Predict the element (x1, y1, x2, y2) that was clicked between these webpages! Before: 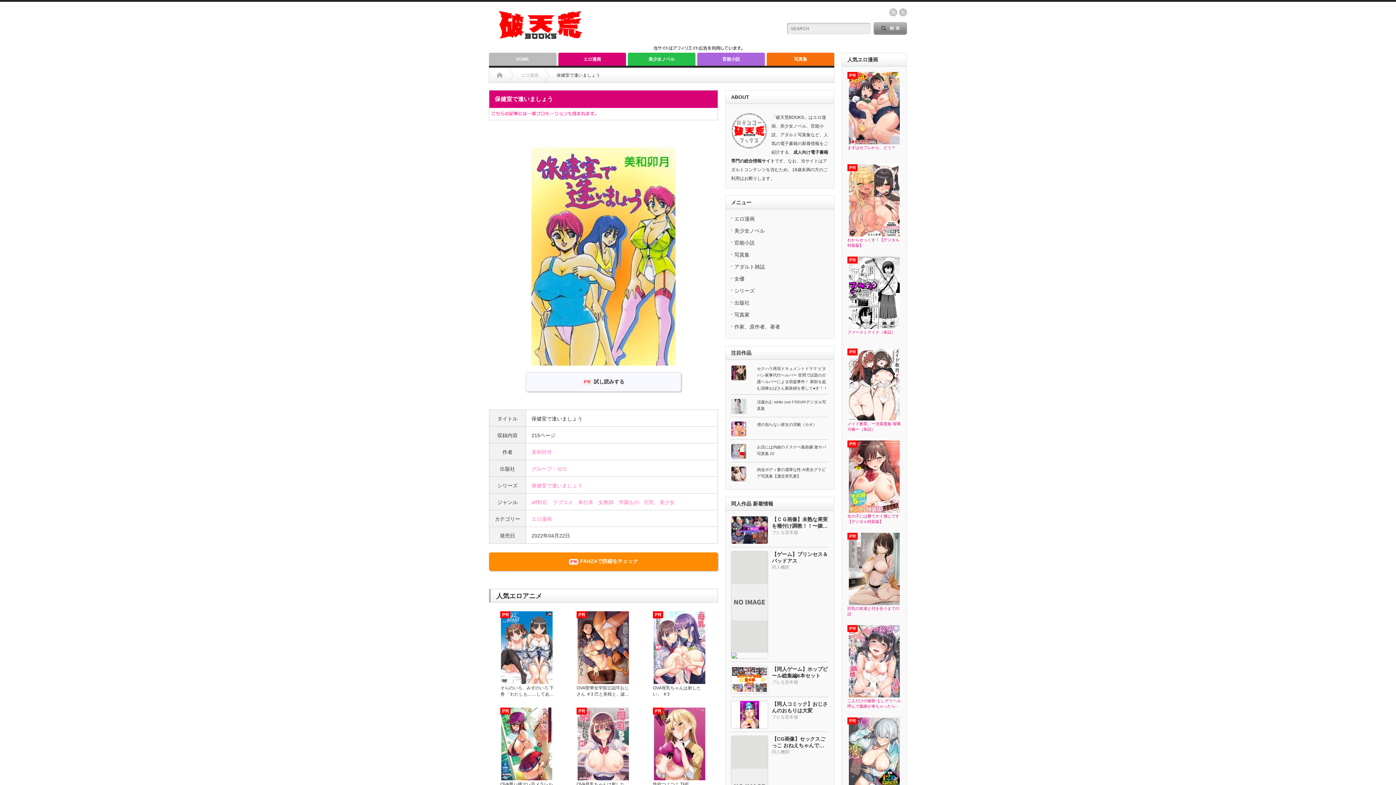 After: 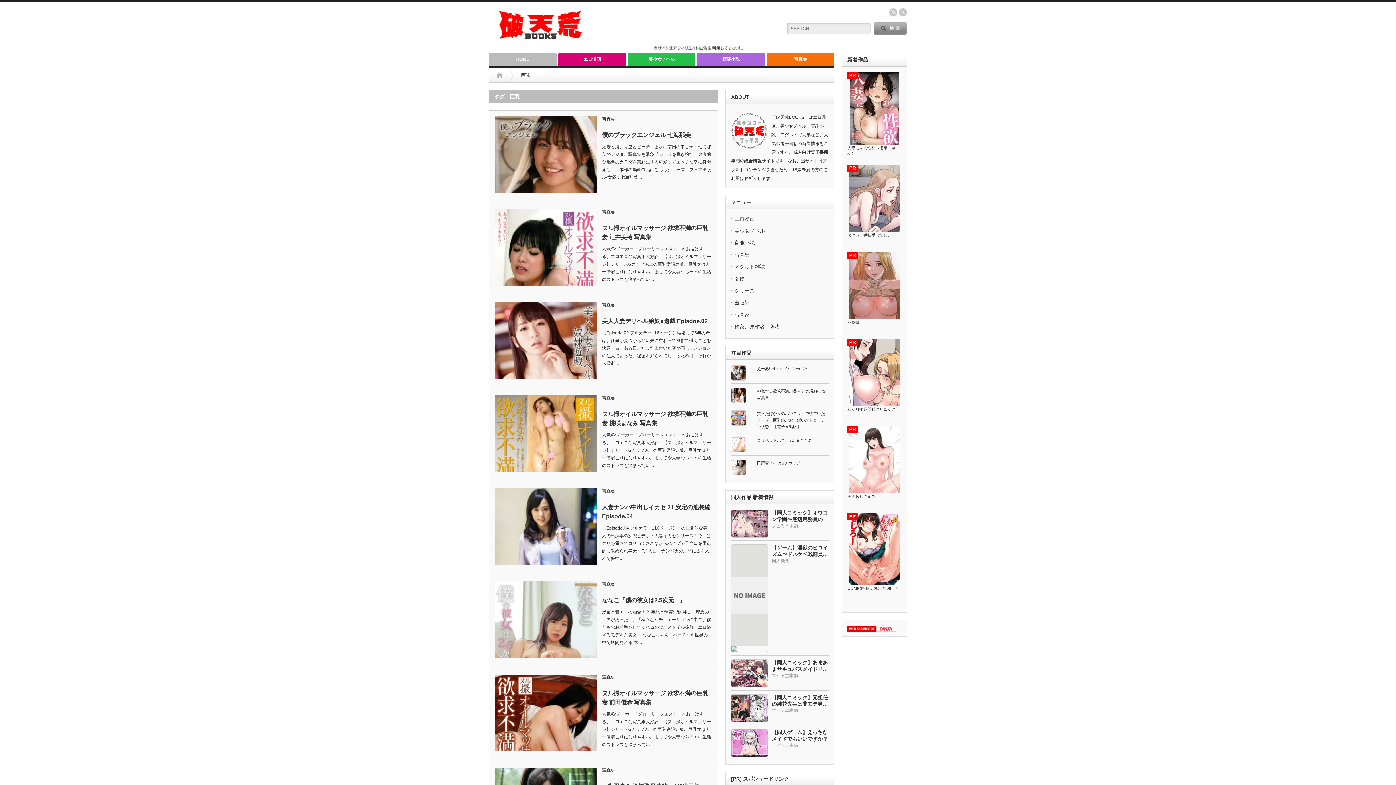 Action: bbox: (642, 499, 656, 505) label: 巨乳